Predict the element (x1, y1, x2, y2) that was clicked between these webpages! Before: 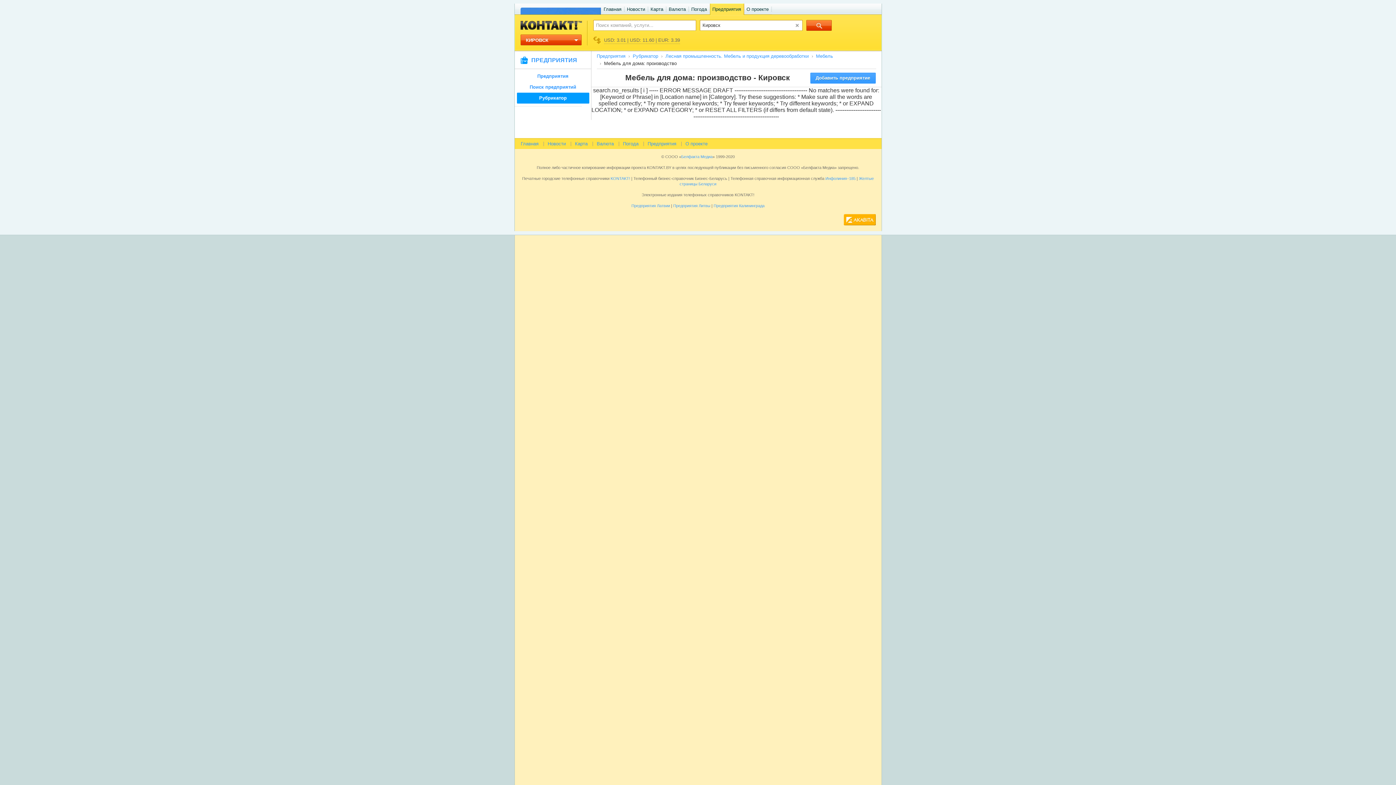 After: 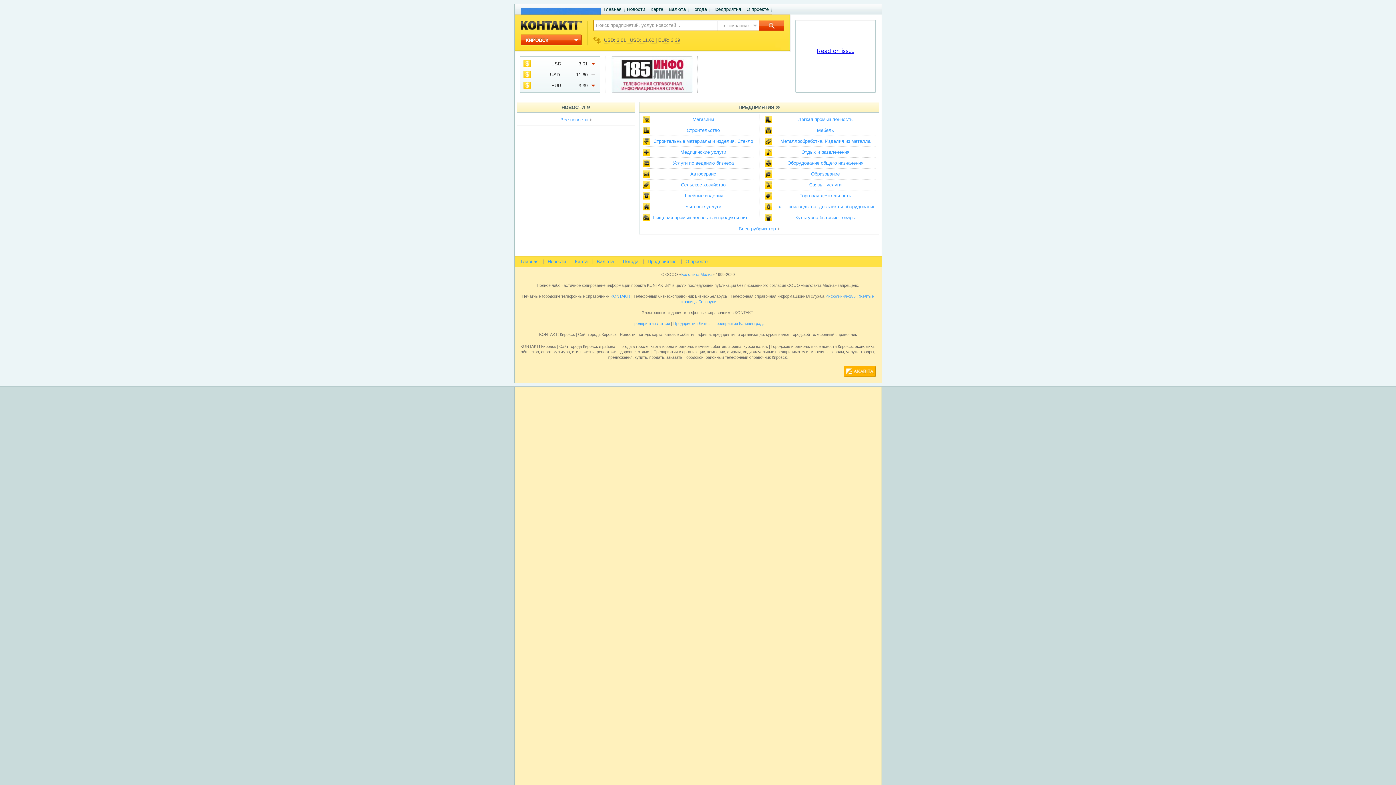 Action: bbox: (520, 20, 582, 30)